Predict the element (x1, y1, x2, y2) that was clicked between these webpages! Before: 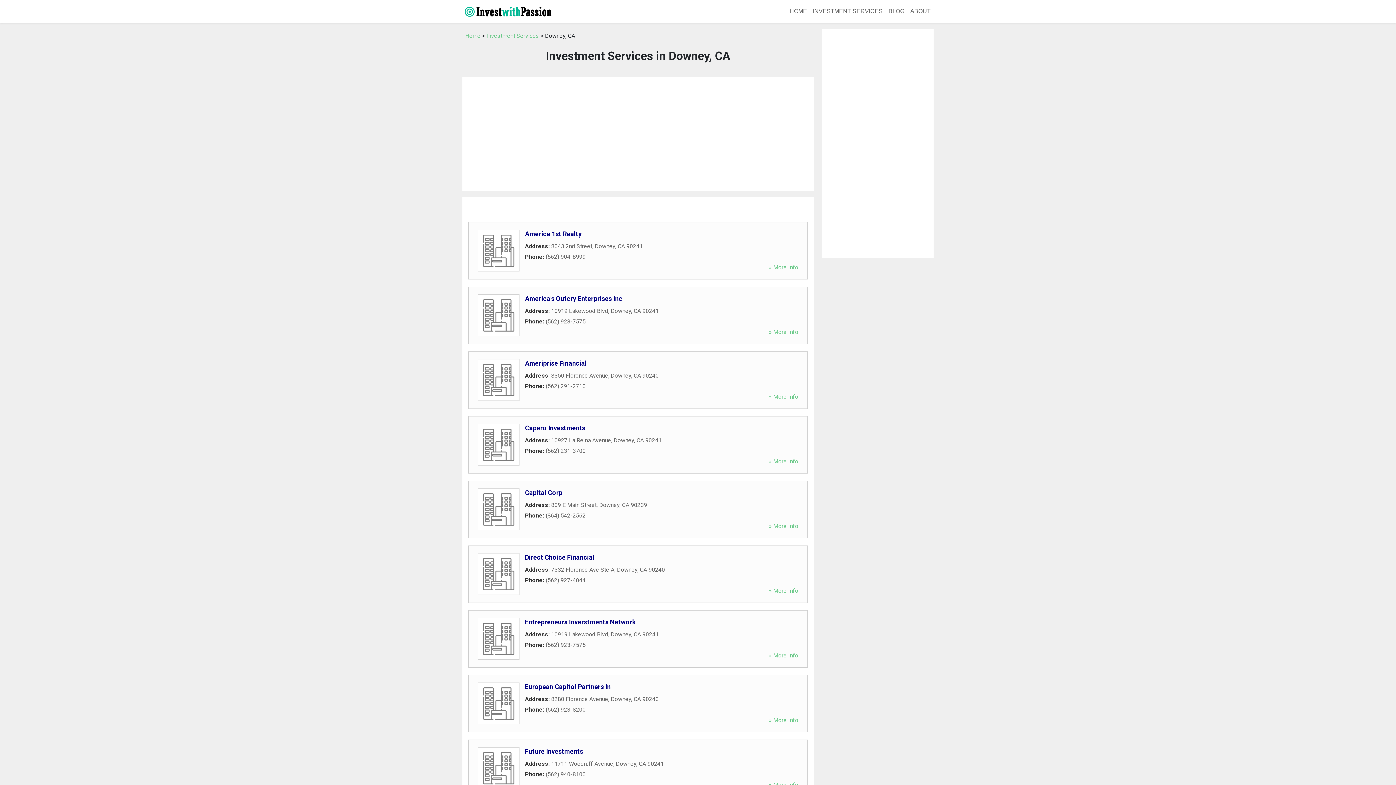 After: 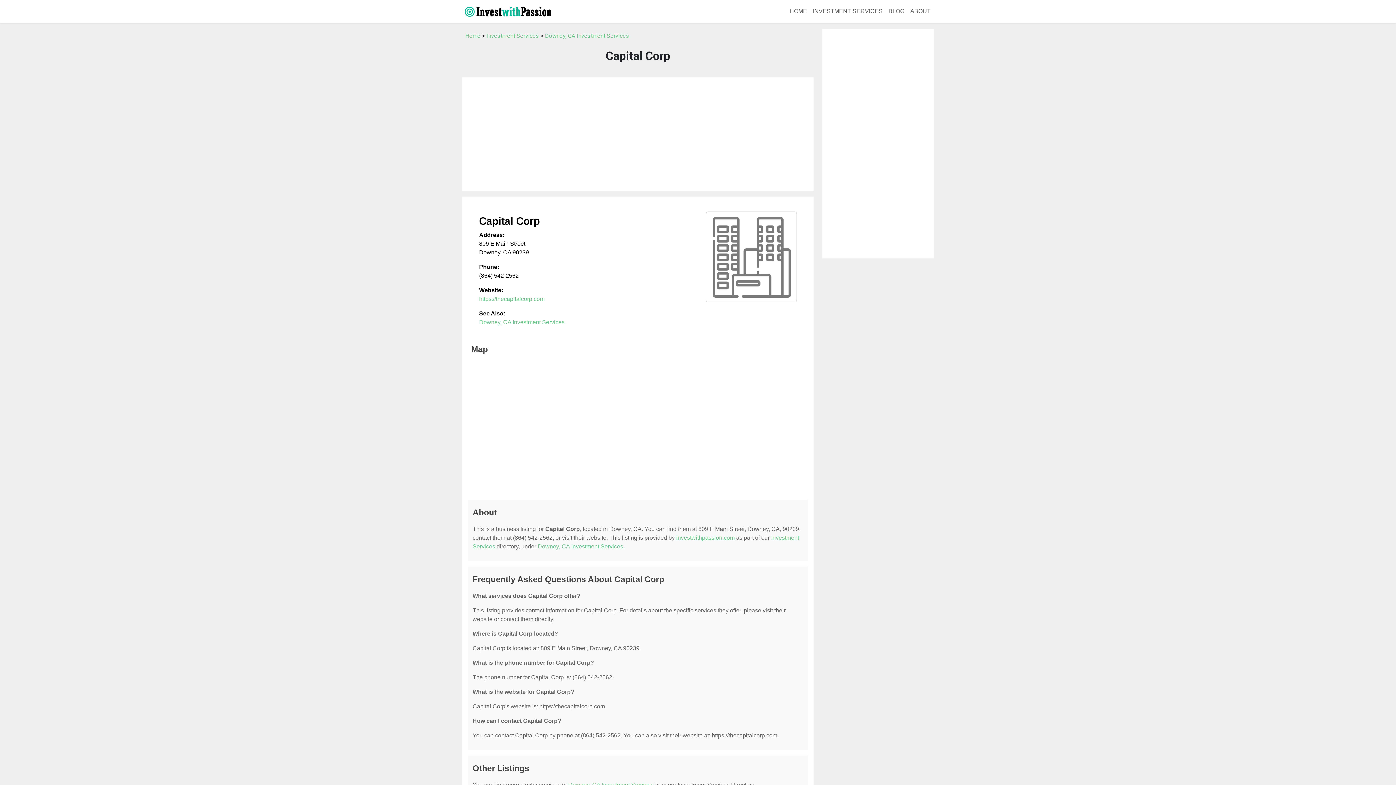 Action: label: Capital Corp bbox: (525, 488, 562, 496)